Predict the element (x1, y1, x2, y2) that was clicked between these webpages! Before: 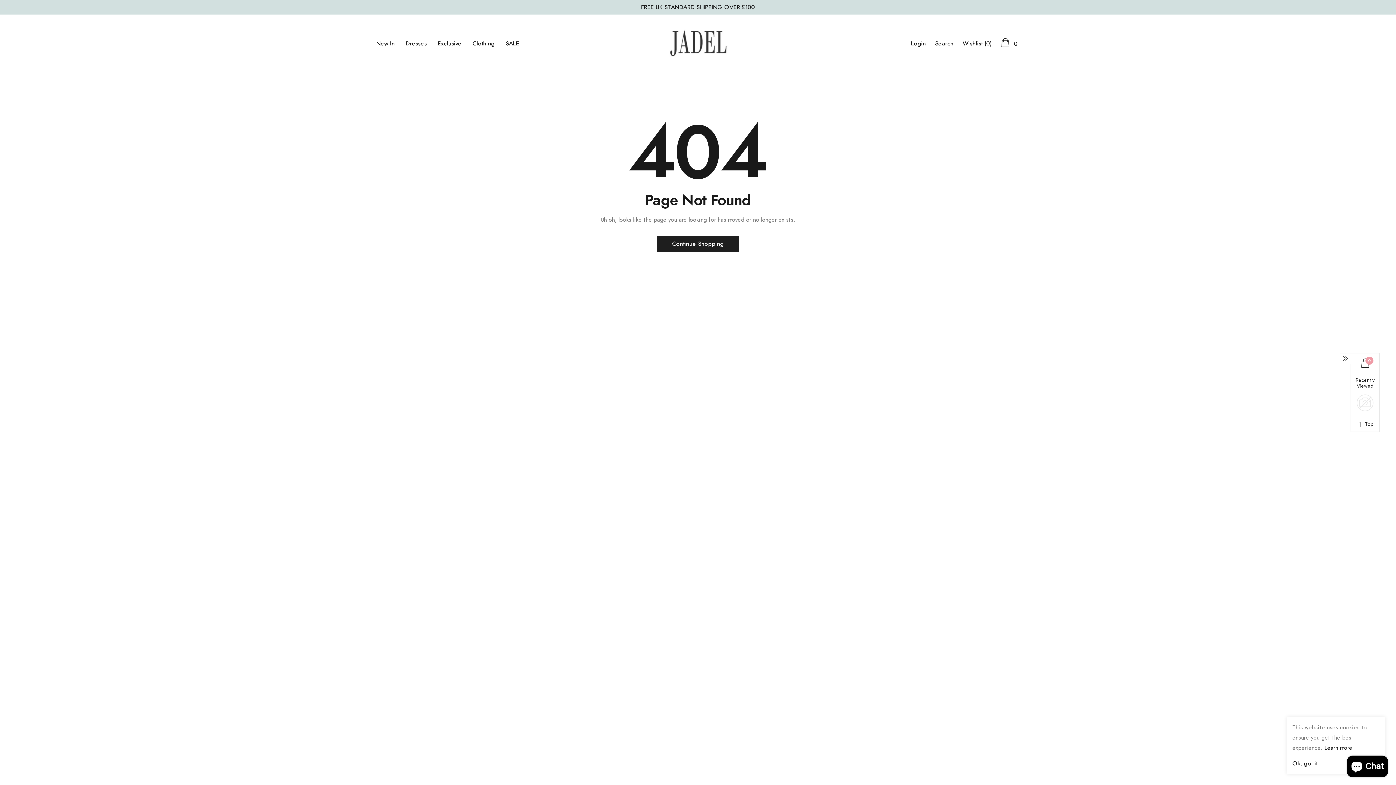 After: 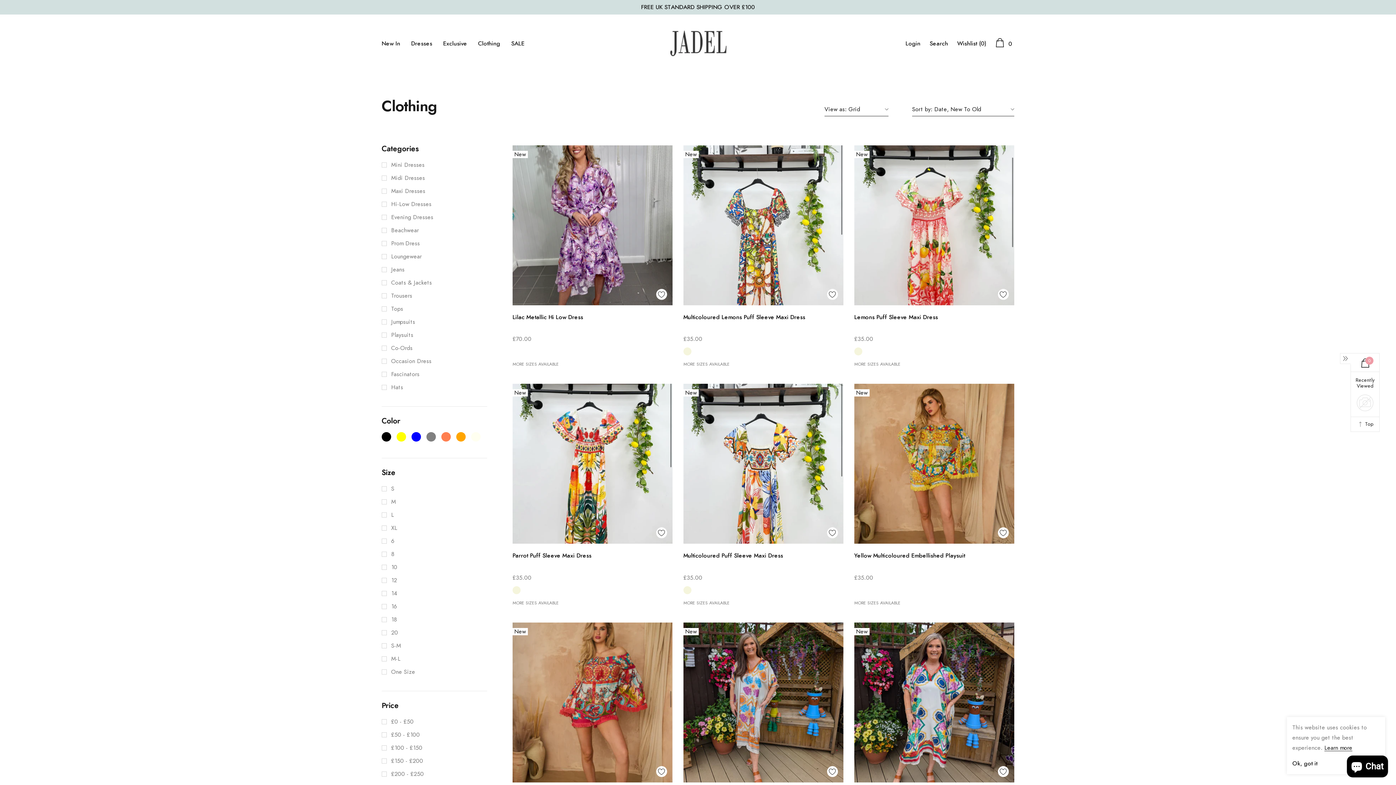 Action: label: link bbox: (472, 40, 494, 46)